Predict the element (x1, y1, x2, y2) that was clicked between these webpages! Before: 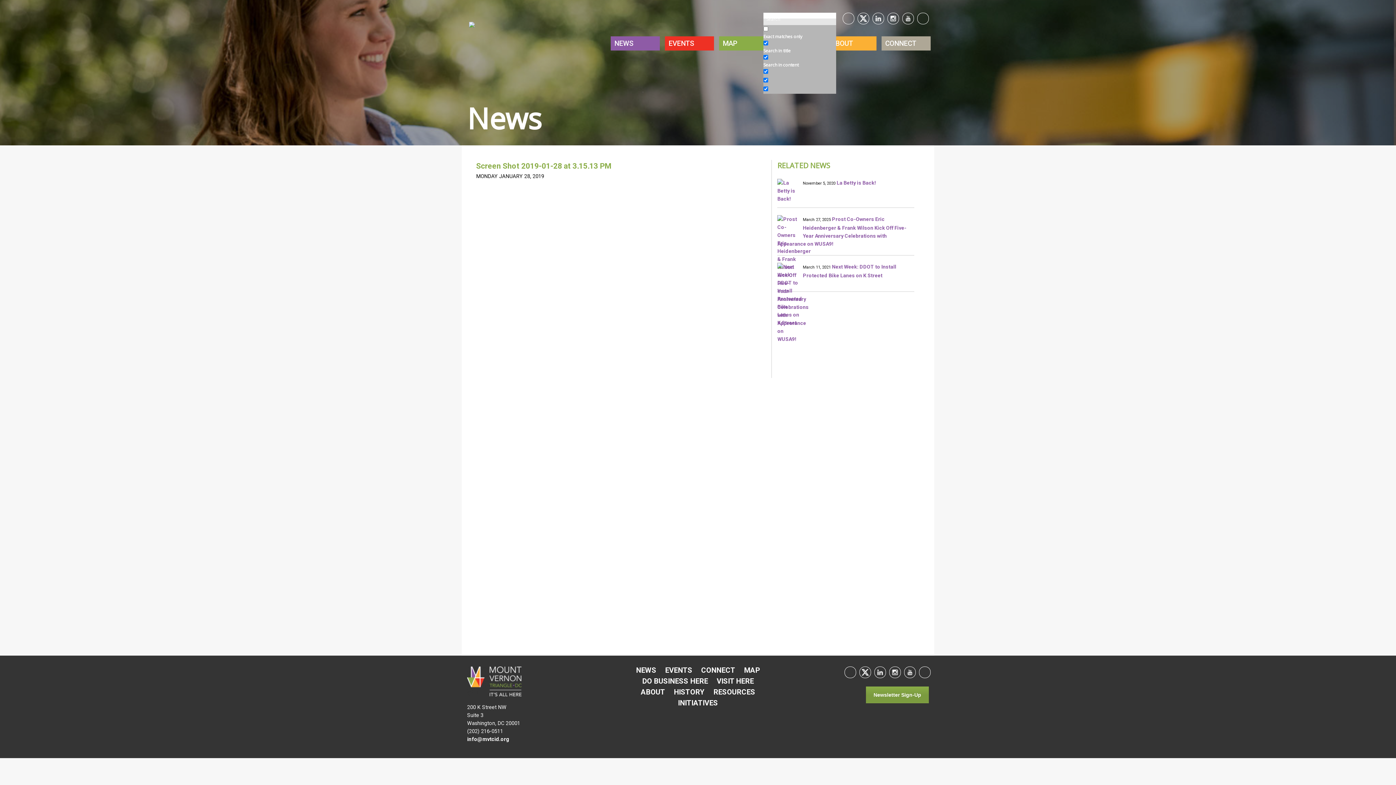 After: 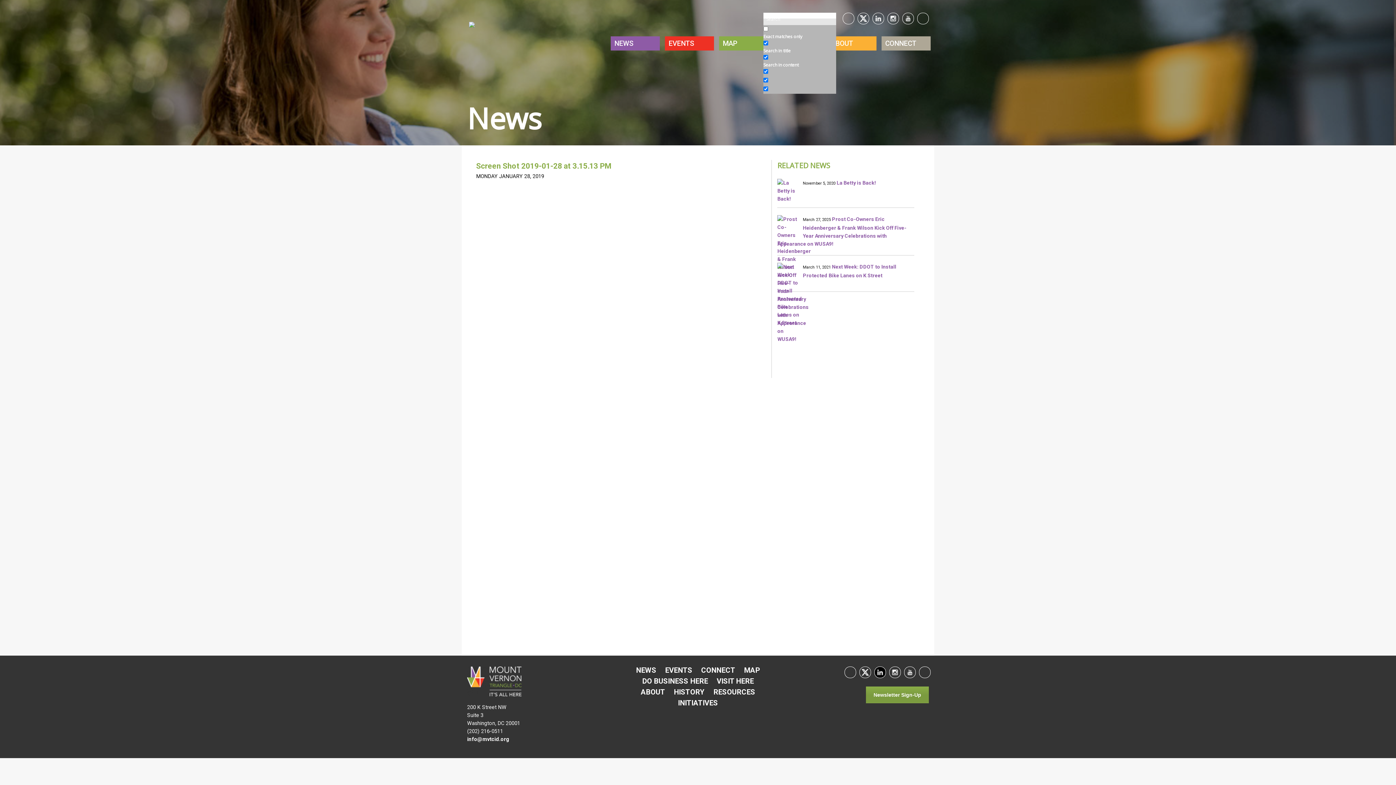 Action: label: li bbox: (874, 667, 885, 678)